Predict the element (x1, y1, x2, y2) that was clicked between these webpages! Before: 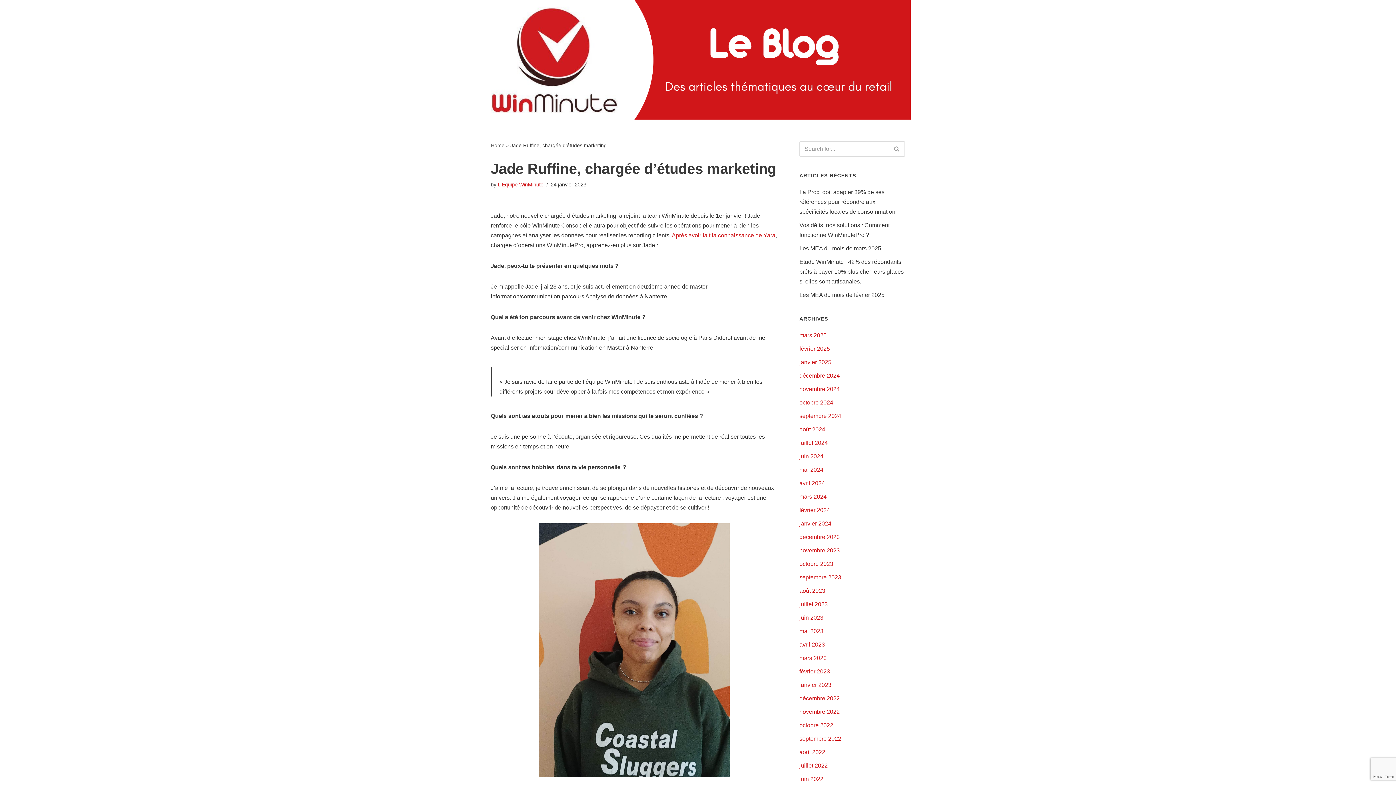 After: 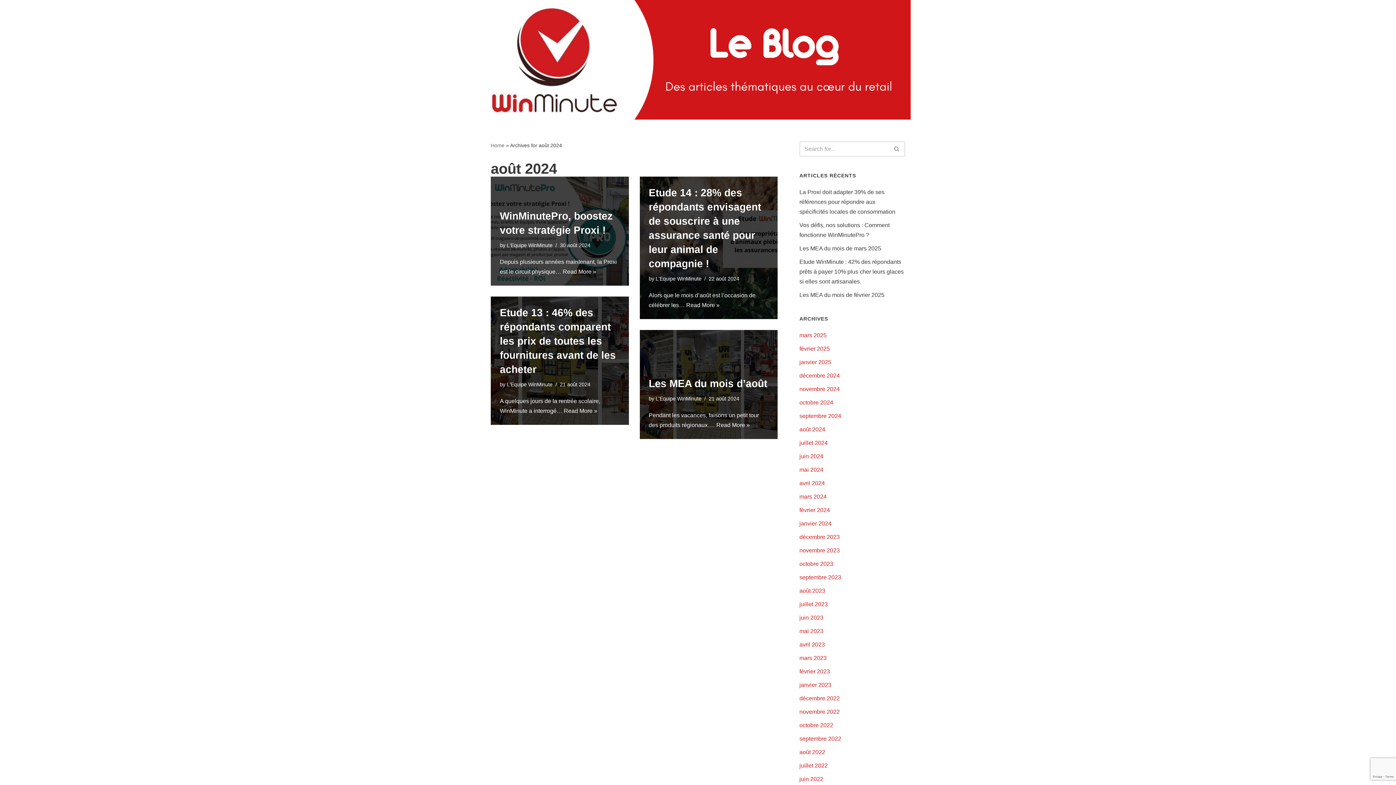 Action: label: août 2024 bbox: (799, 426, 825, 432)